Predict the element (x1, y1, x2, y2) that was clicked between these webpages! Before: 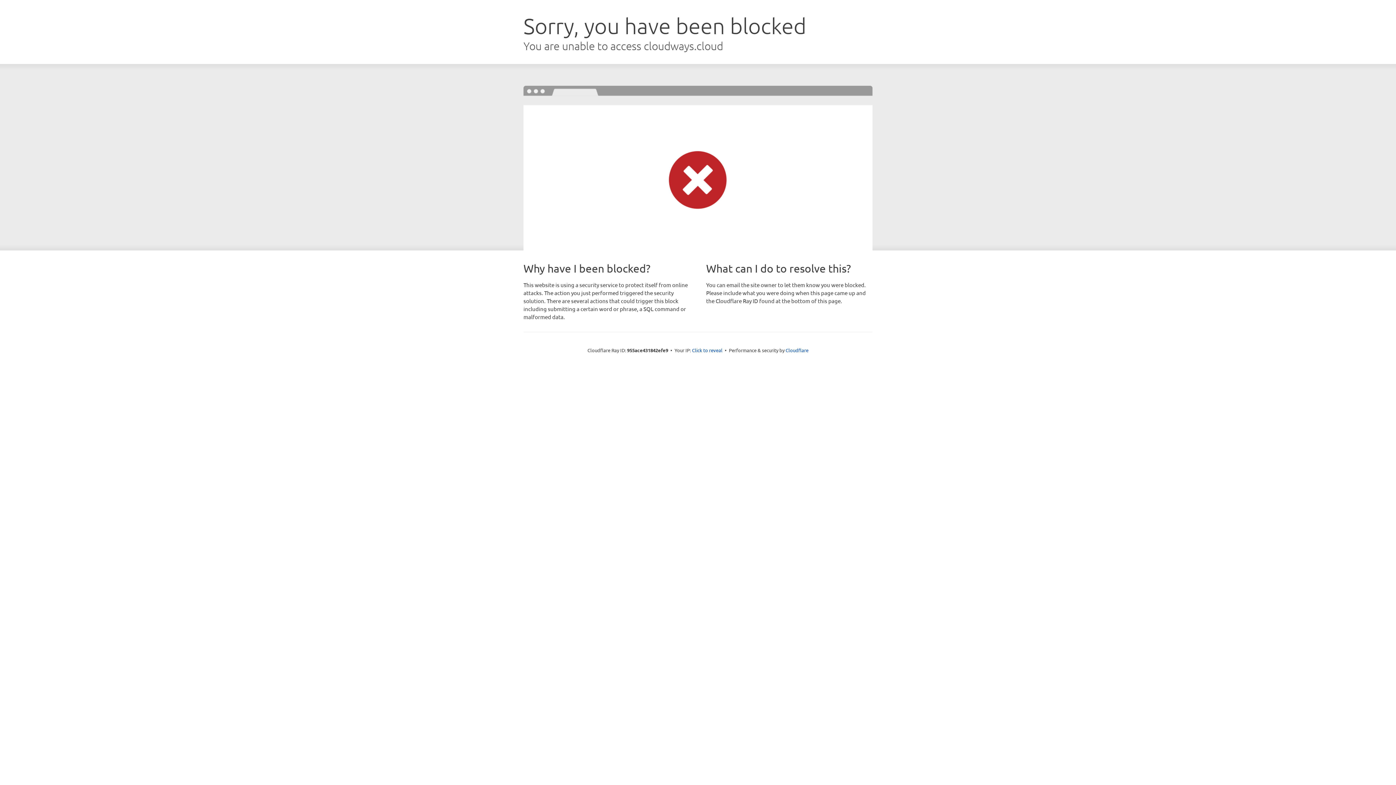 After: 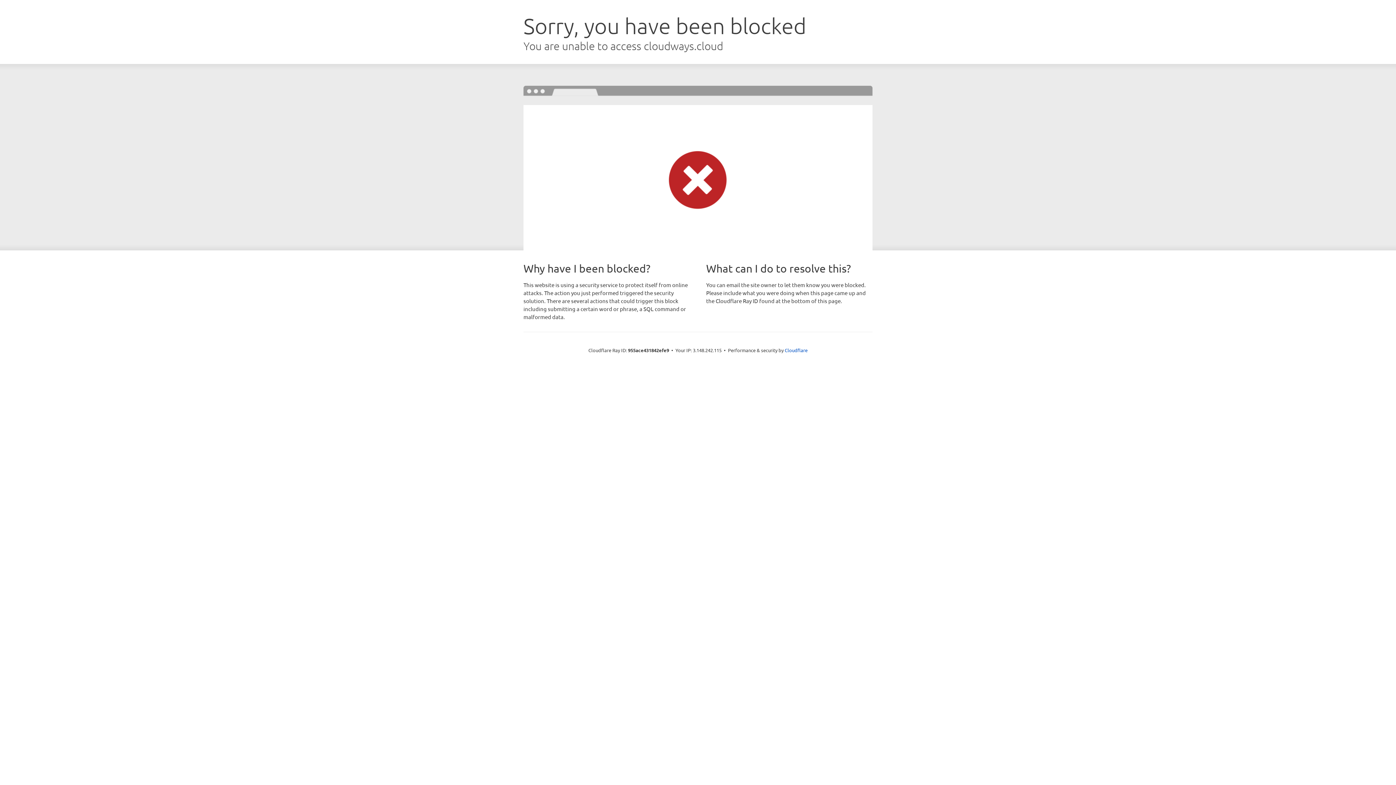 Action: bbox: (692, 346, 722, 353) label: Click to reveal